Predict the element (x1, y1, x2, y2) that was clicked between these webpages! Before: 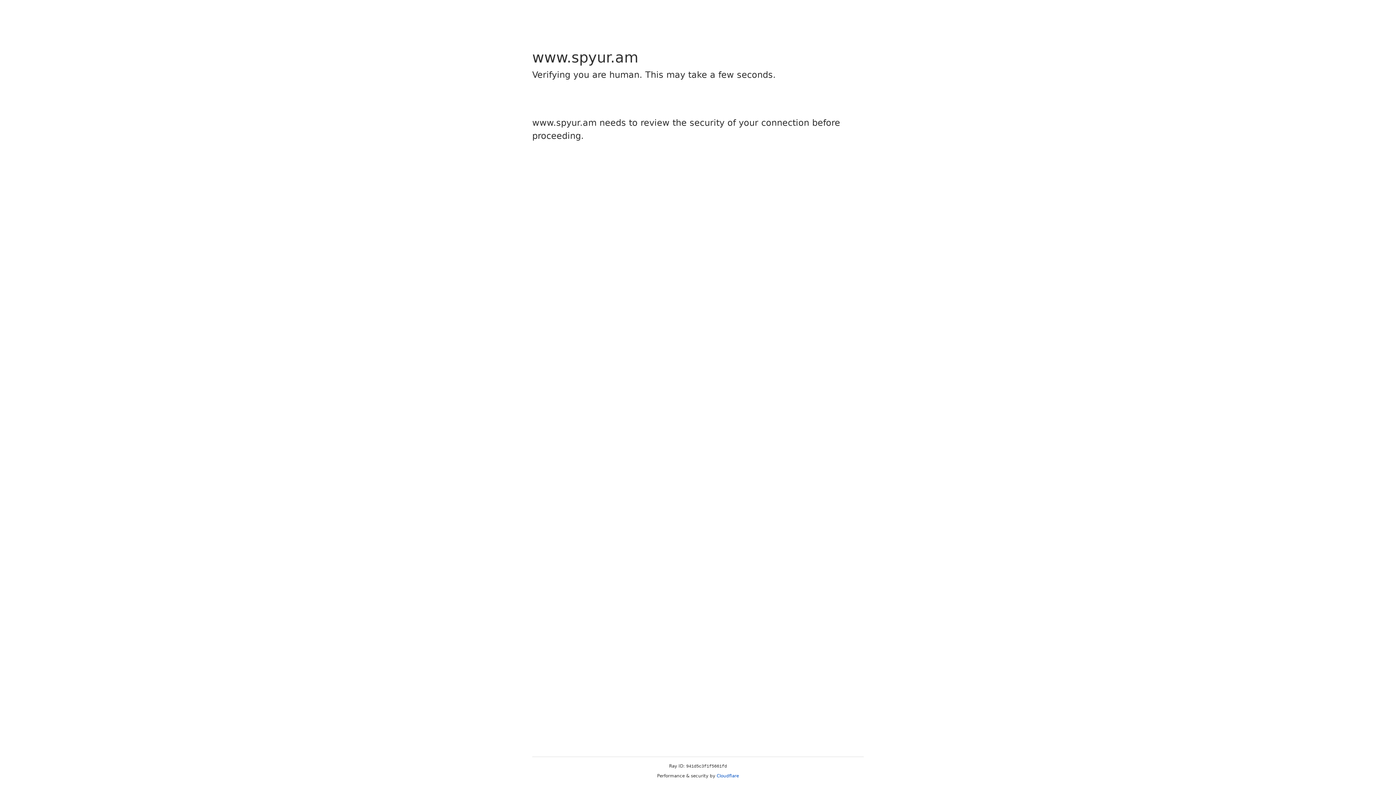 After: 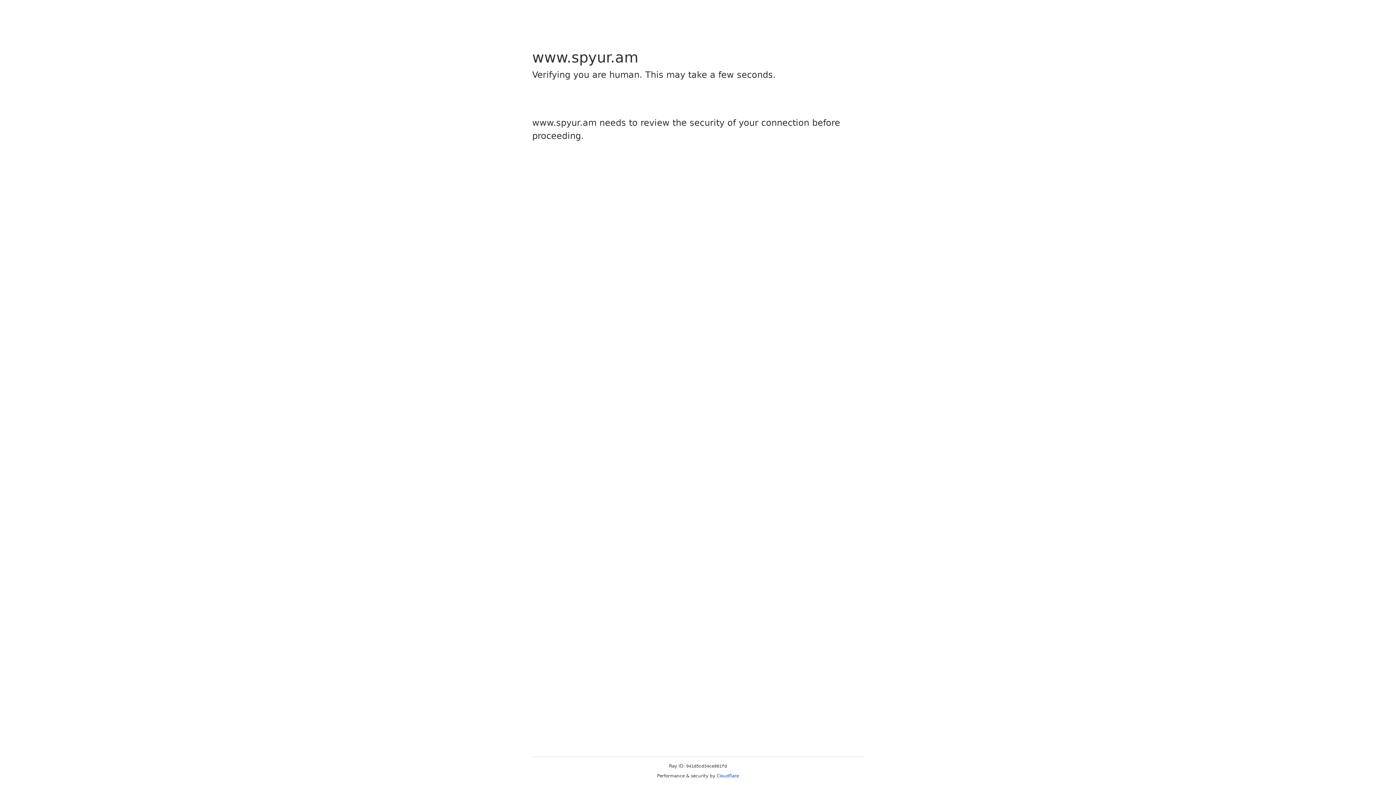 Action: label: Cloudflare bbox: (716, 773, 739, 778)